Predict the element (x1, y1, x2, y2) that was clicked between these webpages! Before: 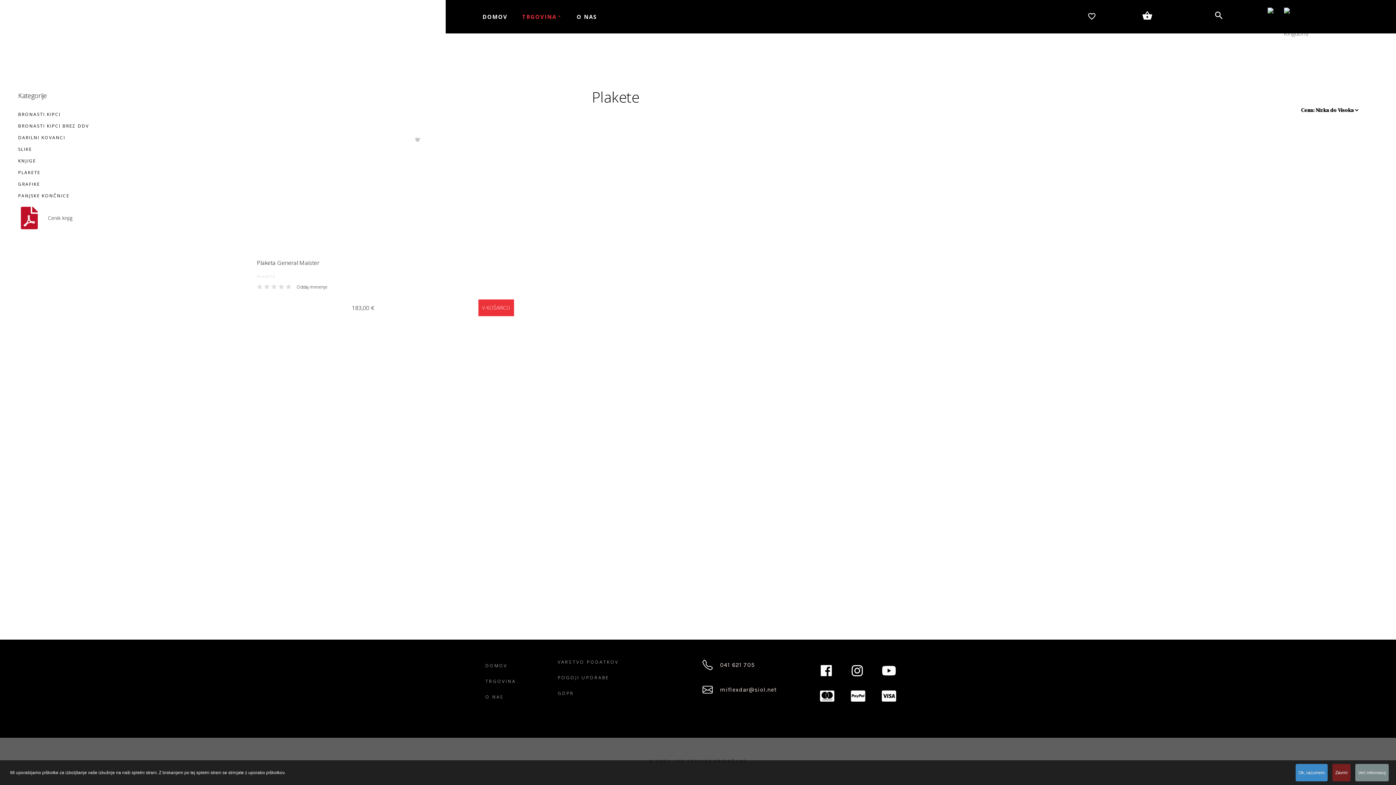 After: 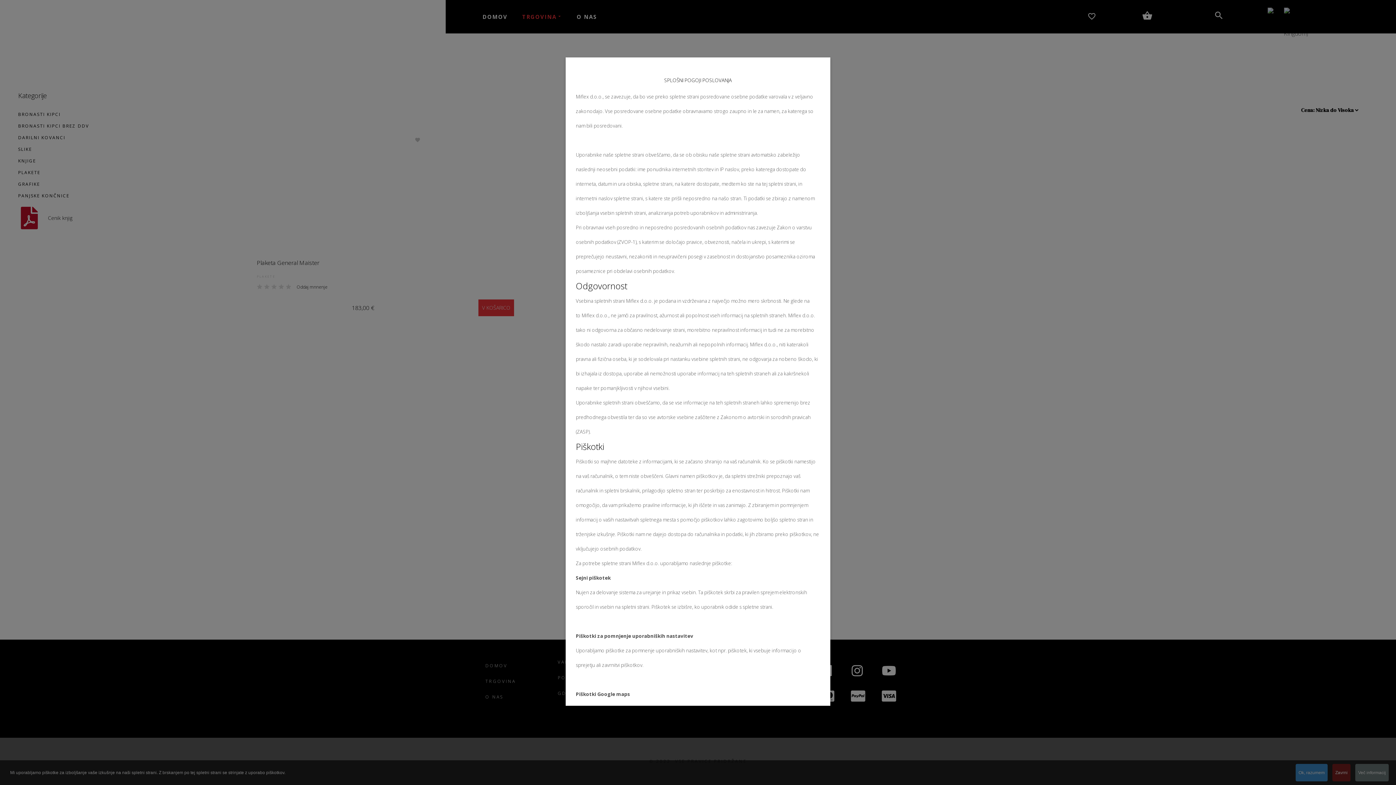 Action: label: Več informacij bbox: (1355, 764, 1389, 781)